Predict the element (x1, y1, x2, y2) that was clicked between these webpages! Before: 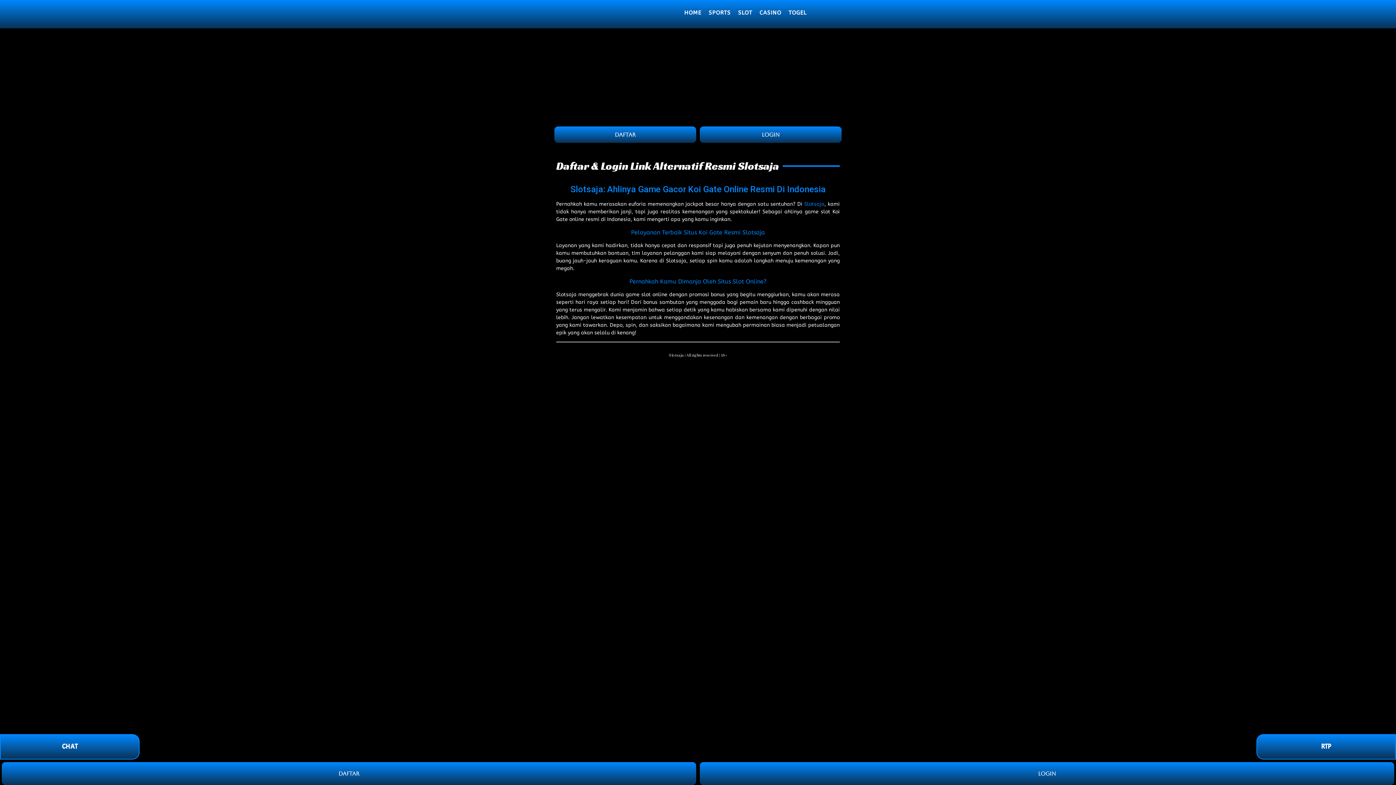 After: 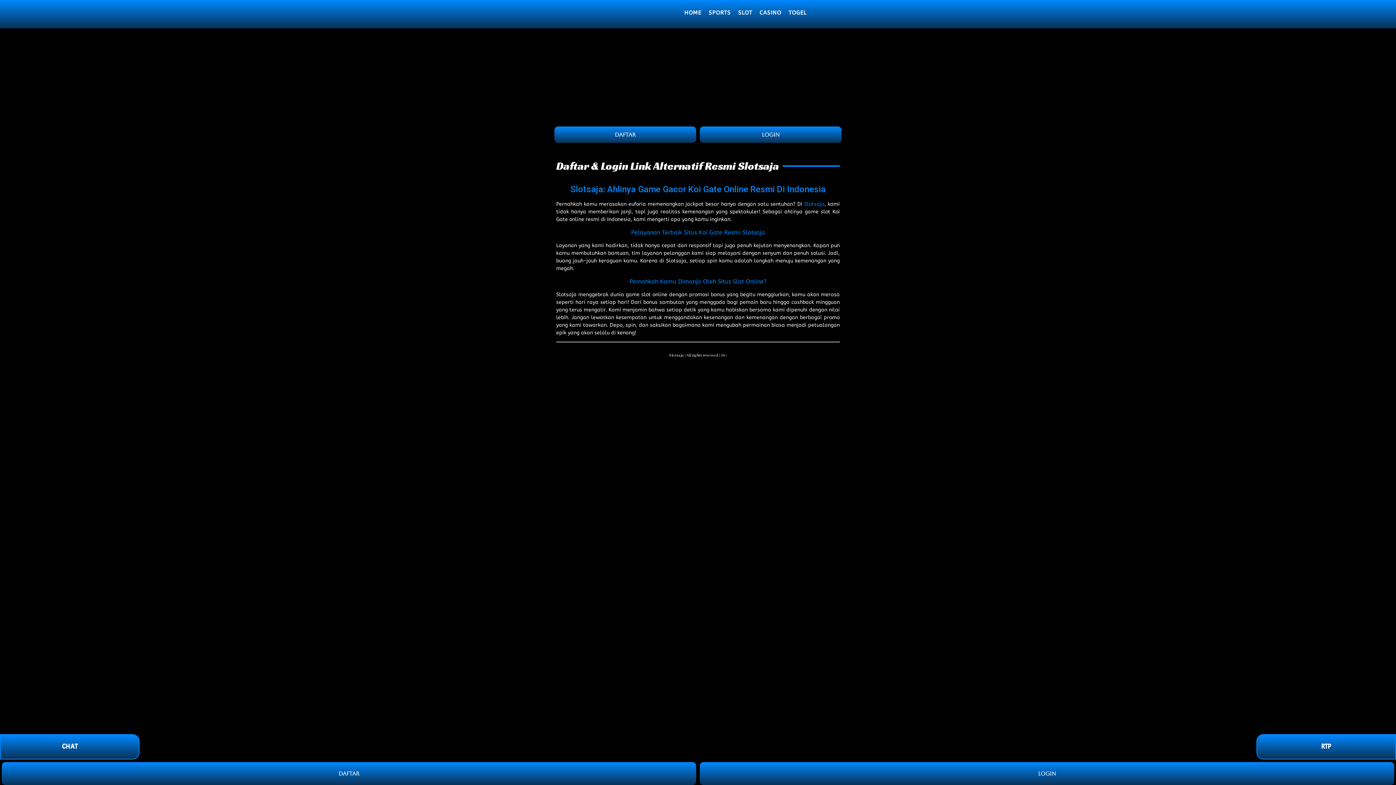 Action: bbox: (700, 762, 1394, 785) label: LOGIN